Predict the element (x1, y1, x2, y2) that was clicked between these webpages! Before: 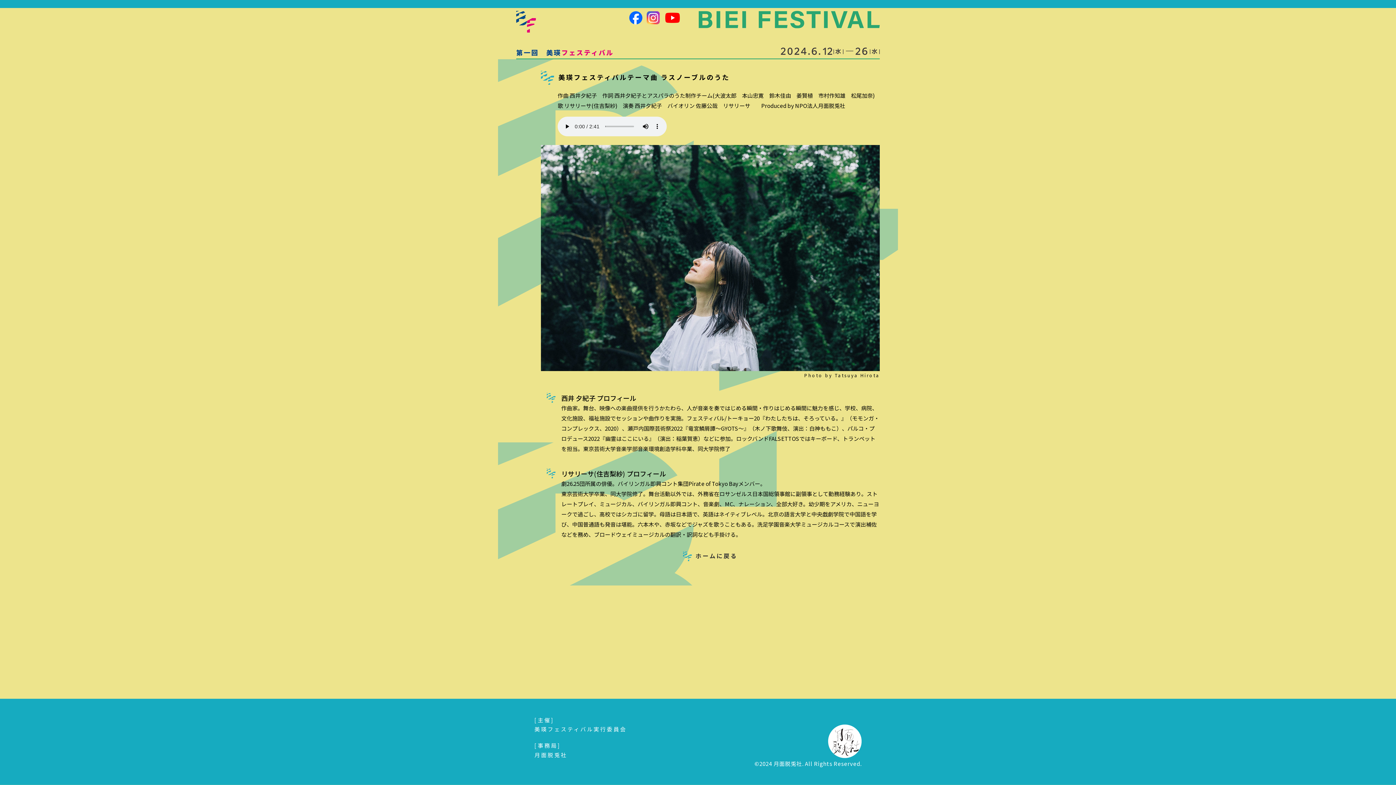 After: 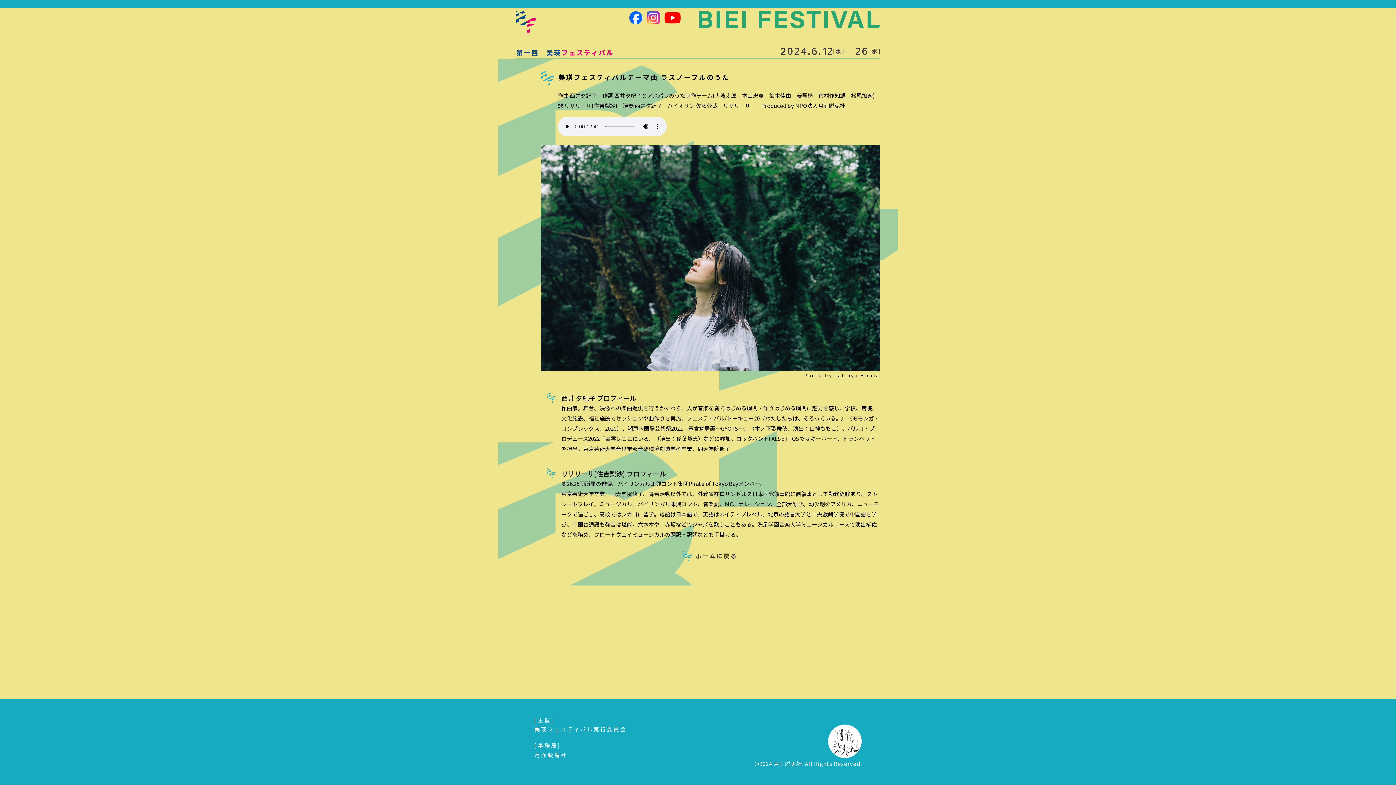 Action: bbox: (664, 10, 681, 34)